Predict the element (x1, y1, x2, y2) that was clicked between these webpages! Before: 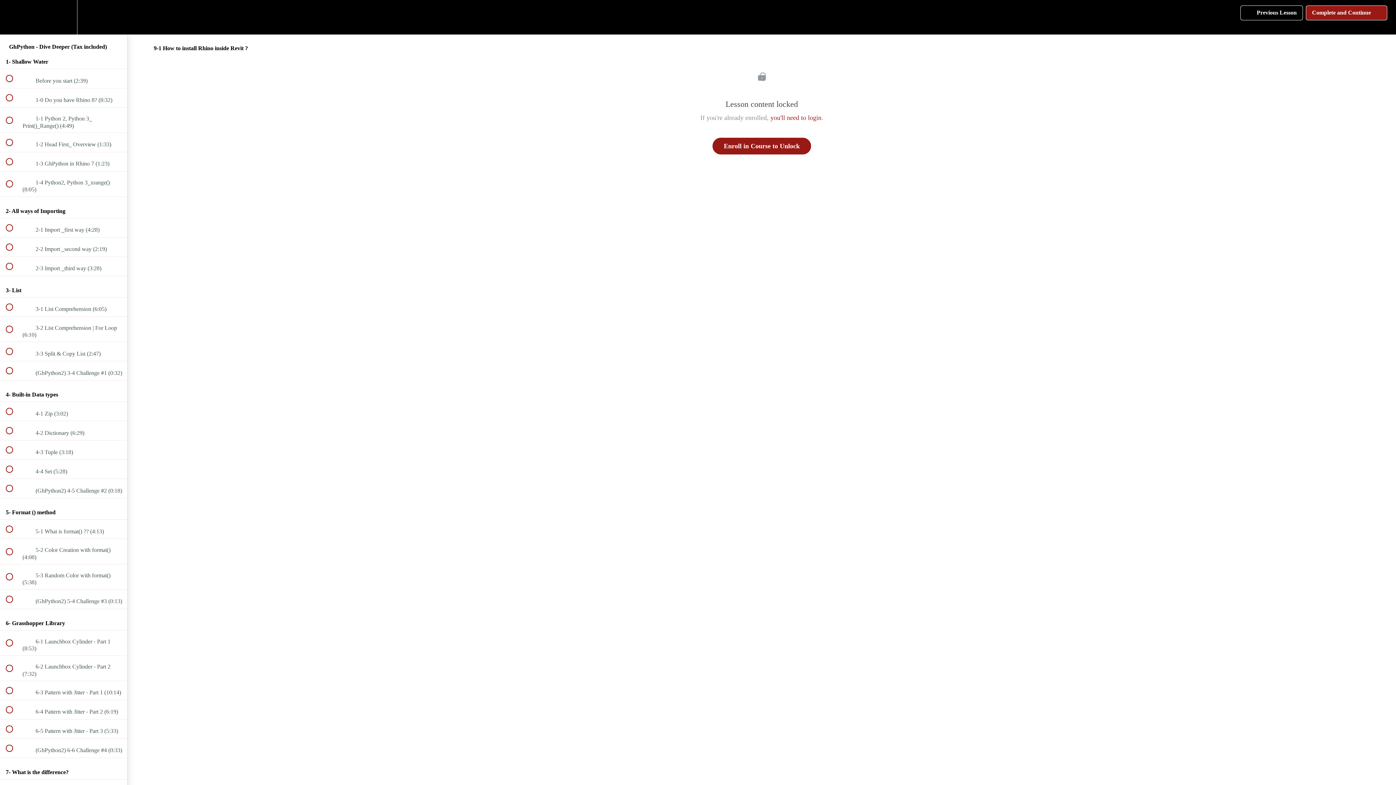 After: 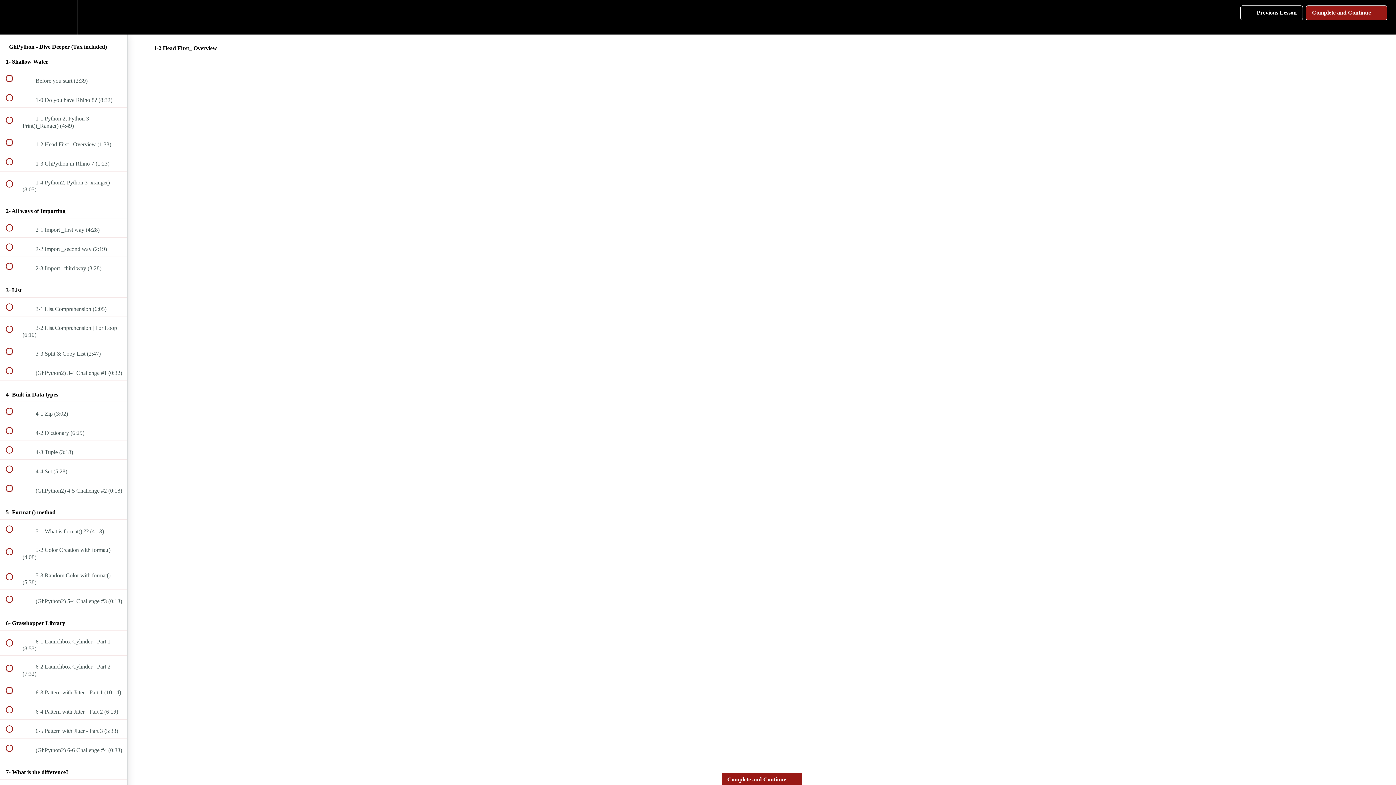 Action: label:  
 1-2 Head First_ Overview (1:33) bbox: (0, 133, 127, 151)